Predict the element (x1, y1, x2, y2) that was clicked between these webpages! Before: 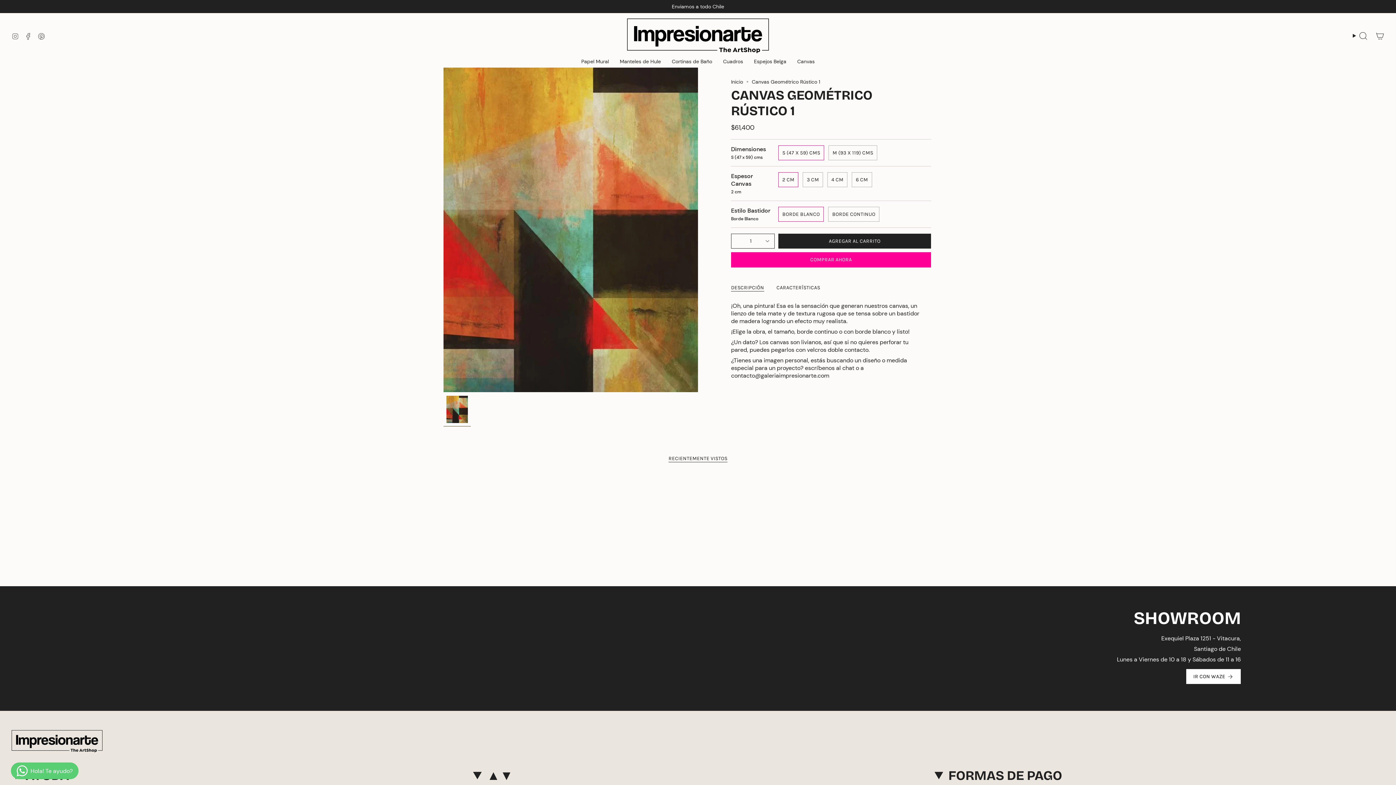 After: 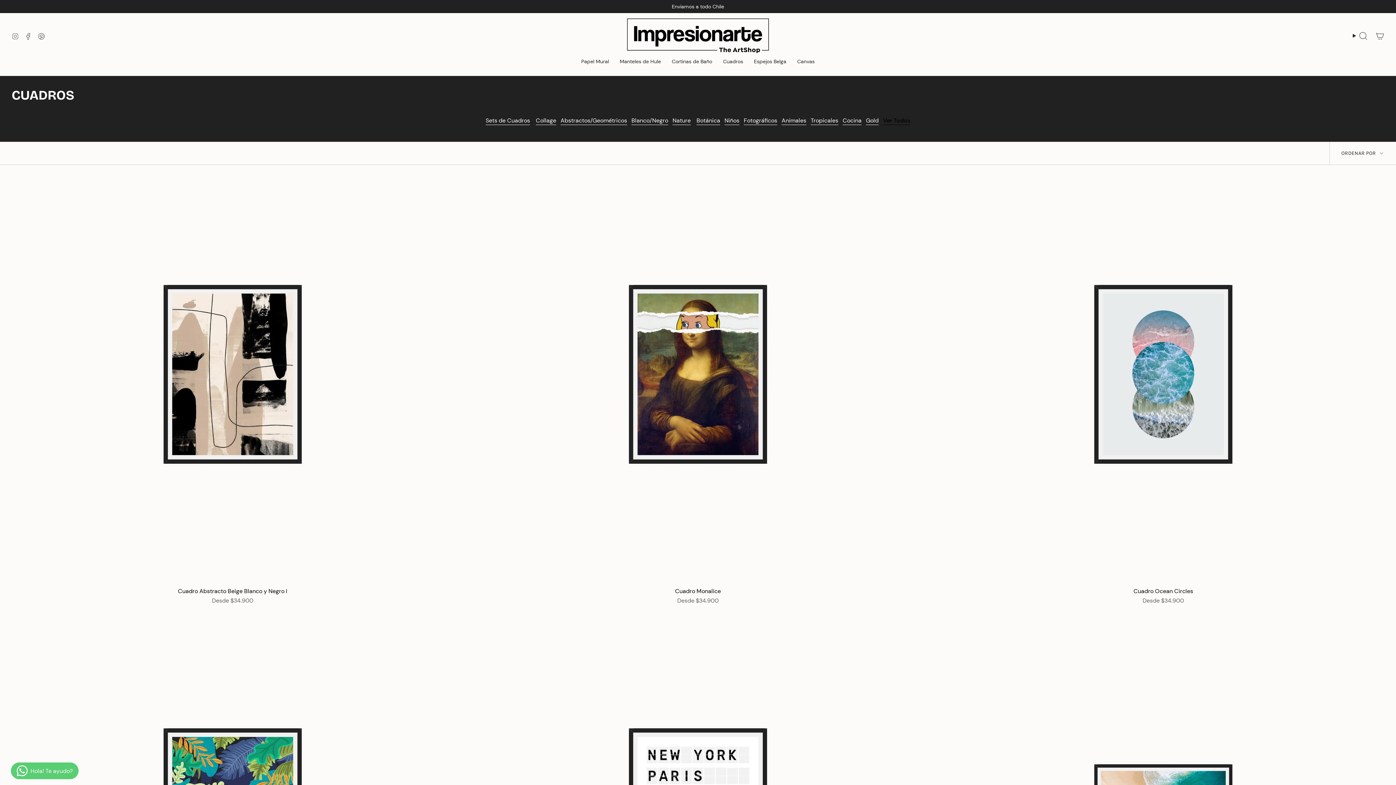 Action: bbox: (717, 53, 748, 69) label: Cuadros